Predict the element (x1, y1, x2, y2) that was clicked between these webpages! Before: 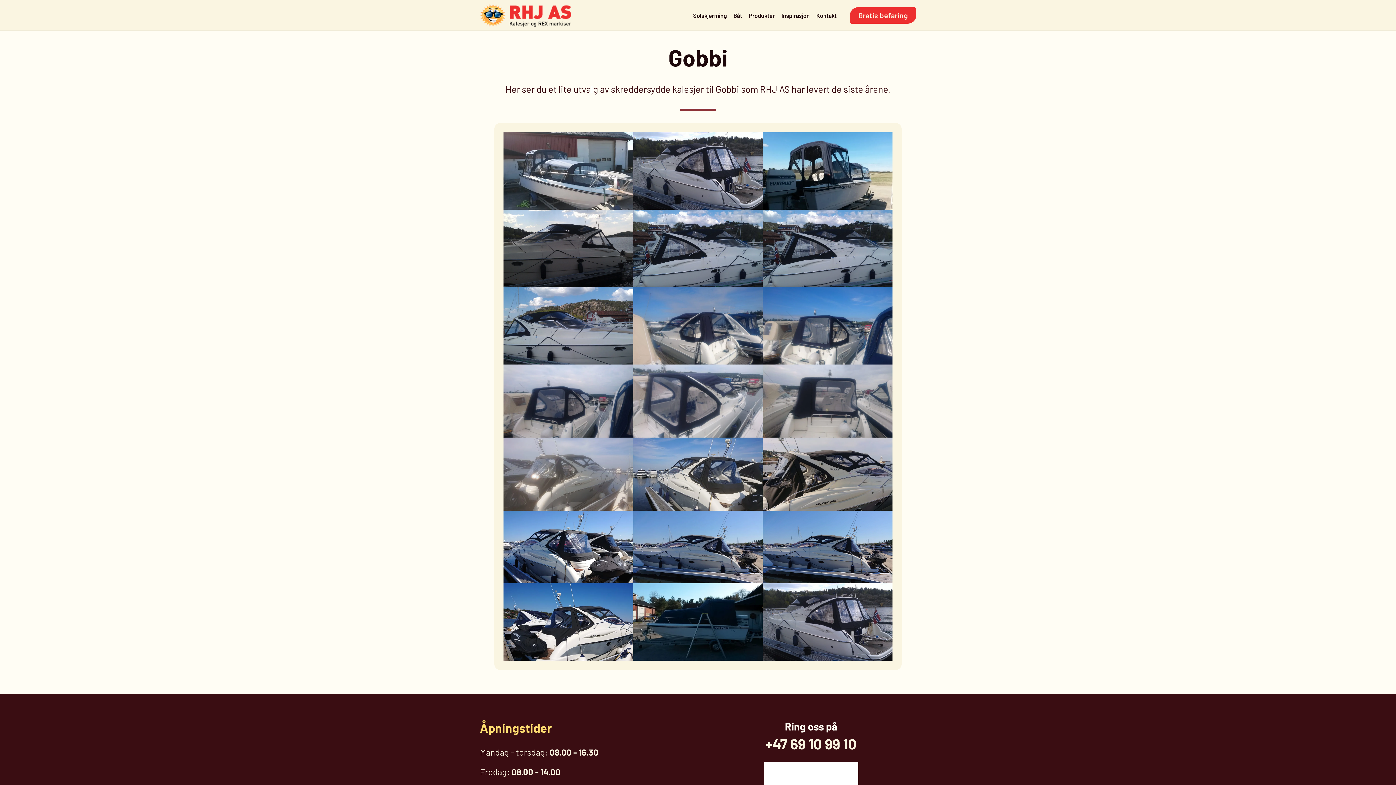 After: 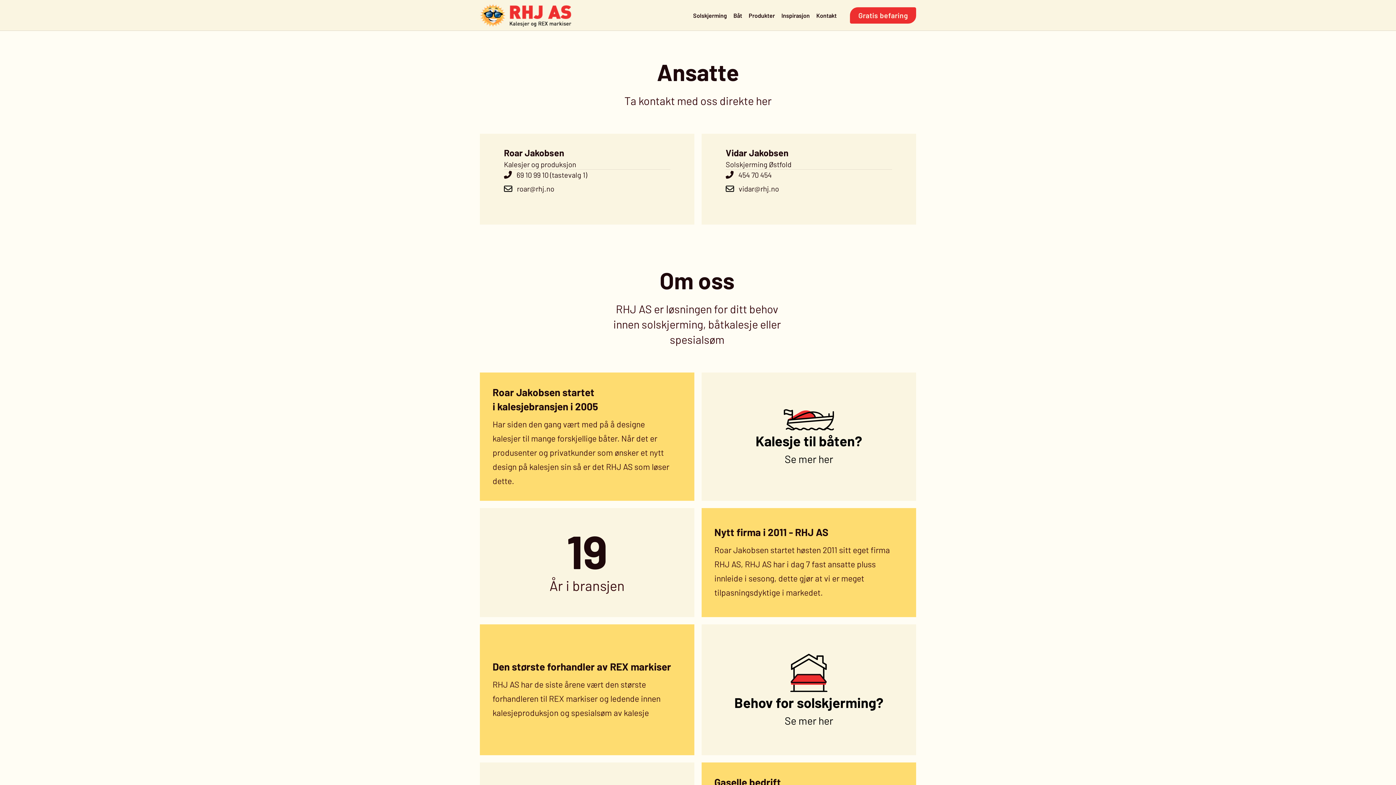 Action: bbox: (813, 10, 840, 20) label: Kontakt